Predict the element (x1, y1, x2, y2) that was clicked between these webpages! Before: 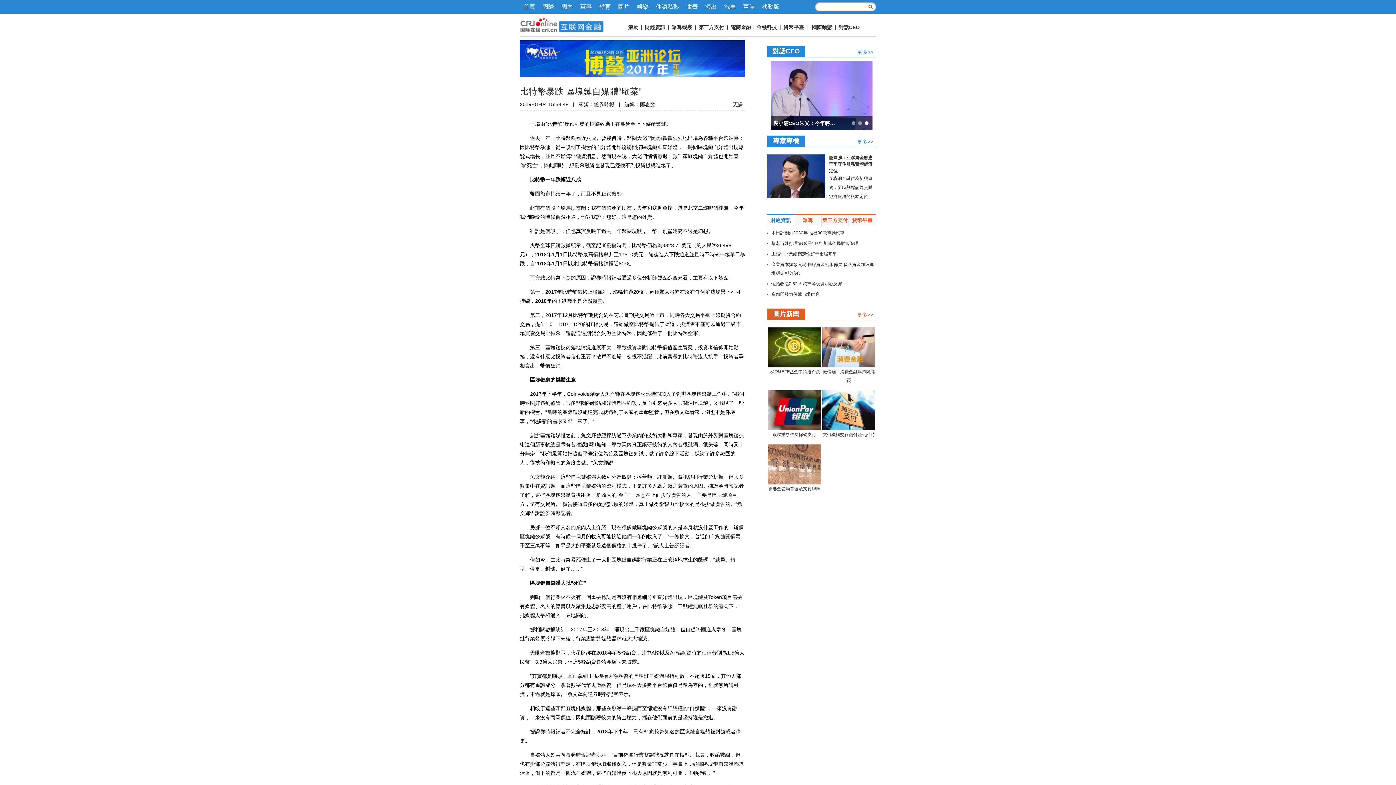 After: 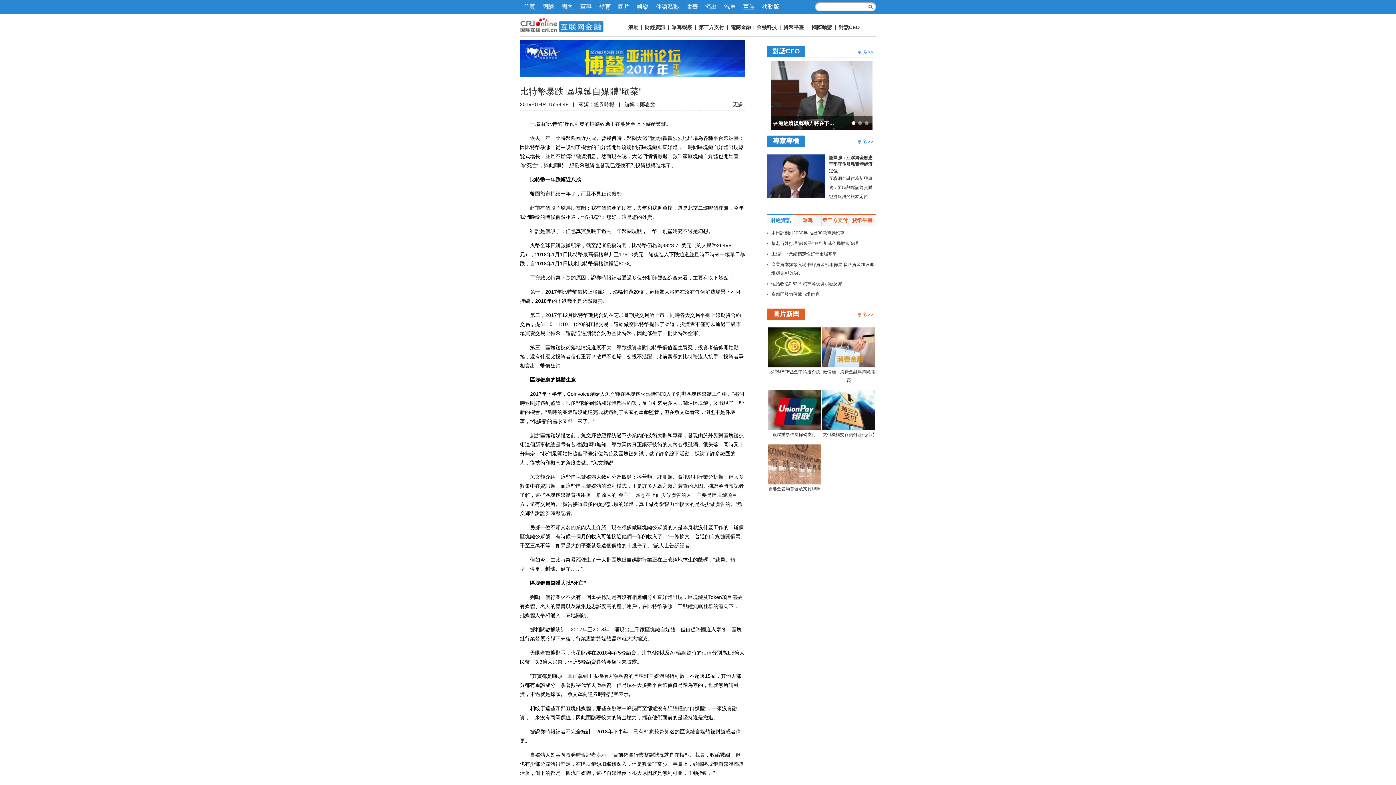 Action: bbox: (743, 3, 754, 9) label: 兩岸